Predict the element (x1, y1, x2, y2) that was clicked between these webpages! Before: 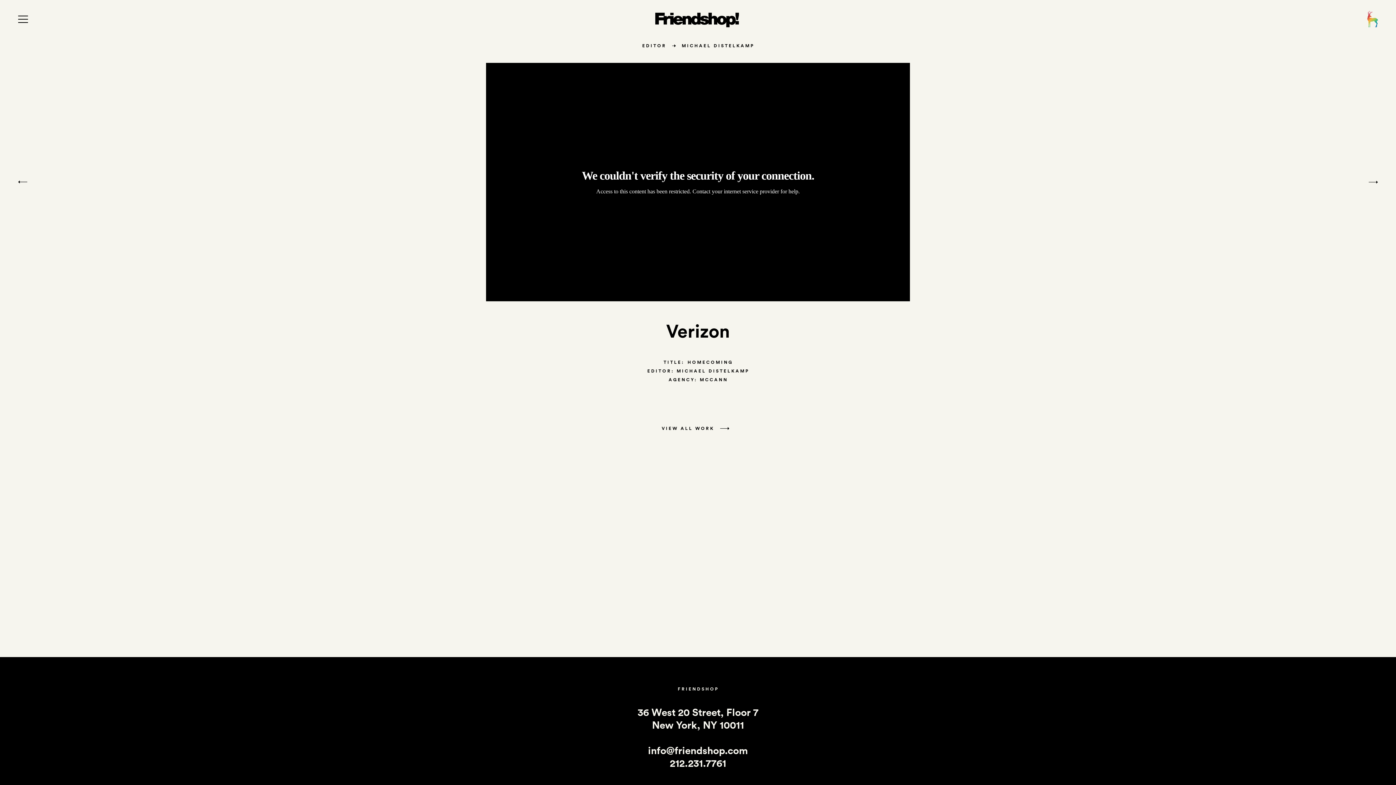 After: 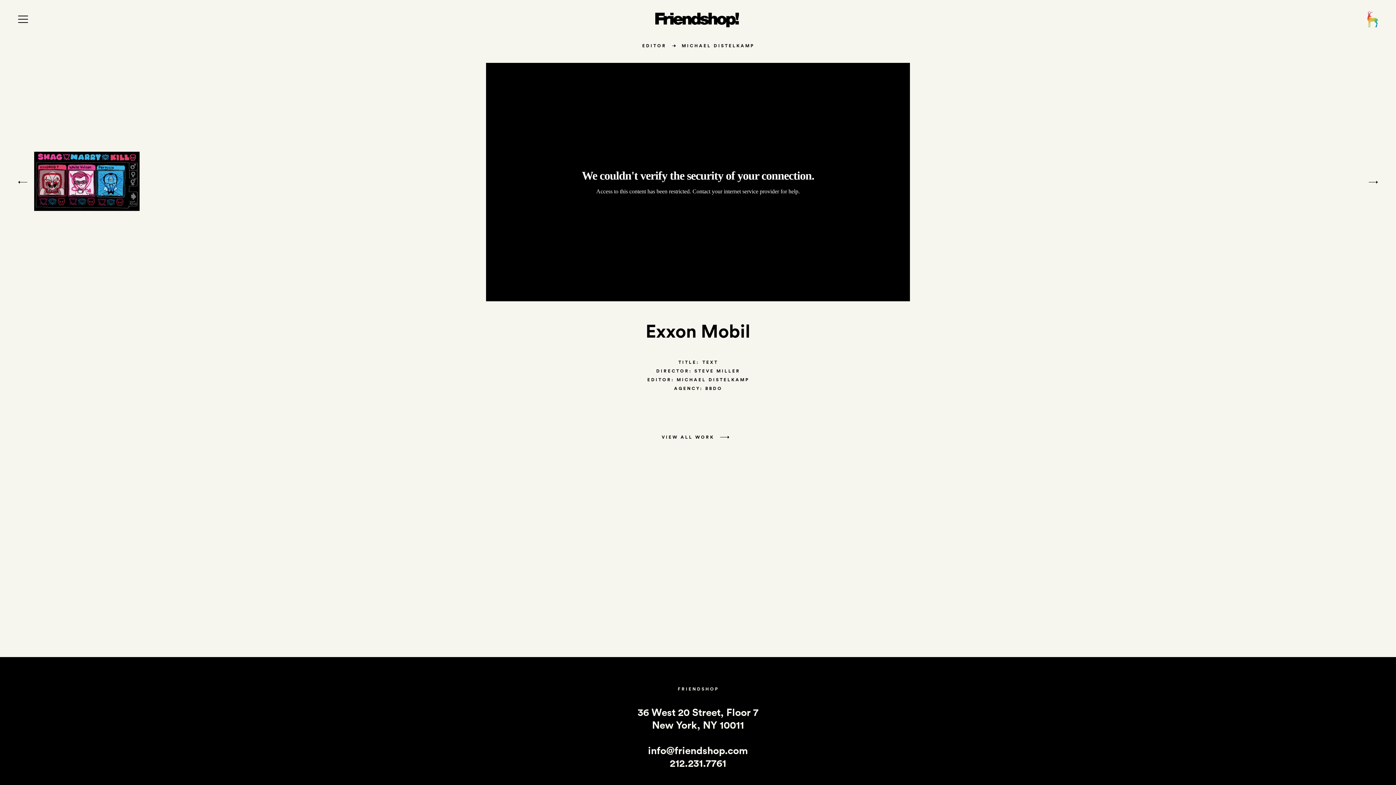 Action: bbox: (18, 151, 139, 212)